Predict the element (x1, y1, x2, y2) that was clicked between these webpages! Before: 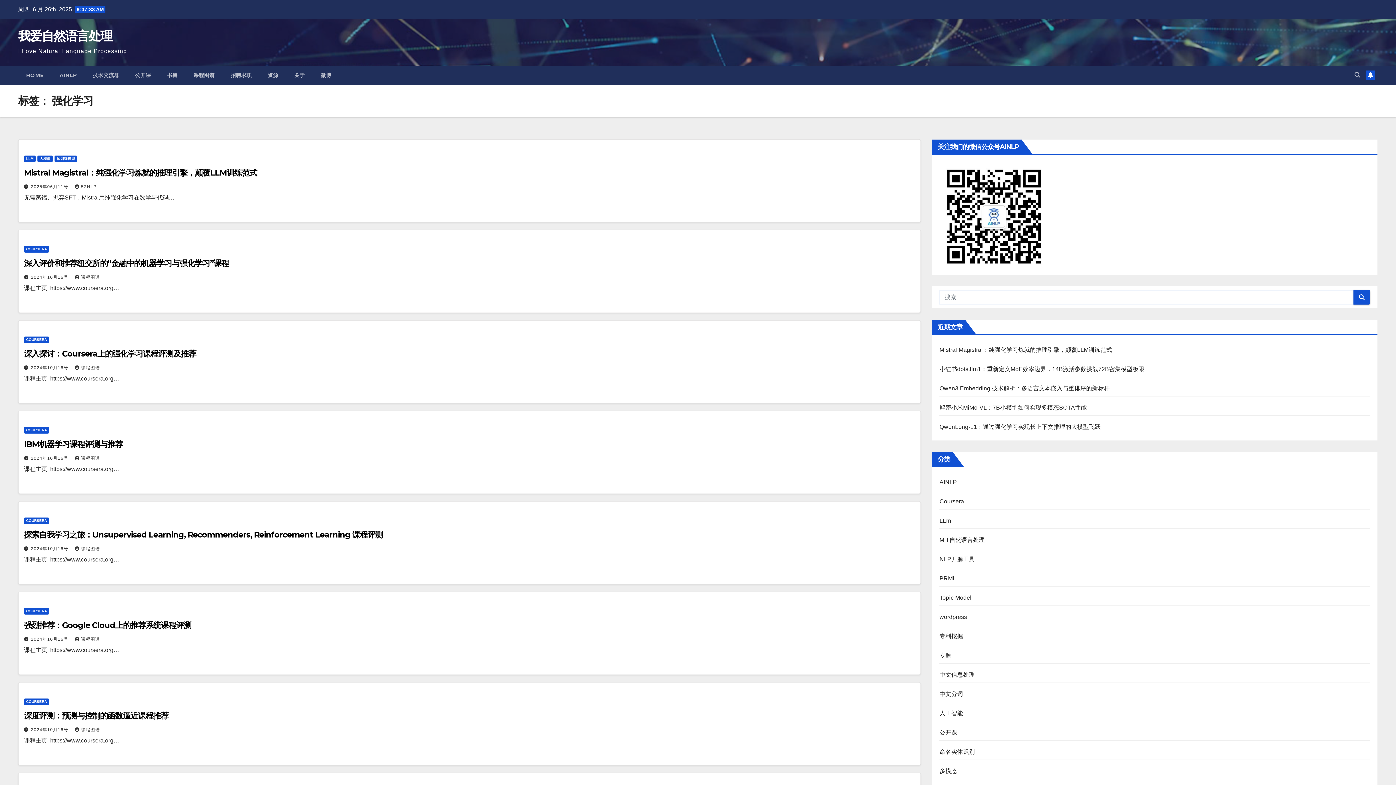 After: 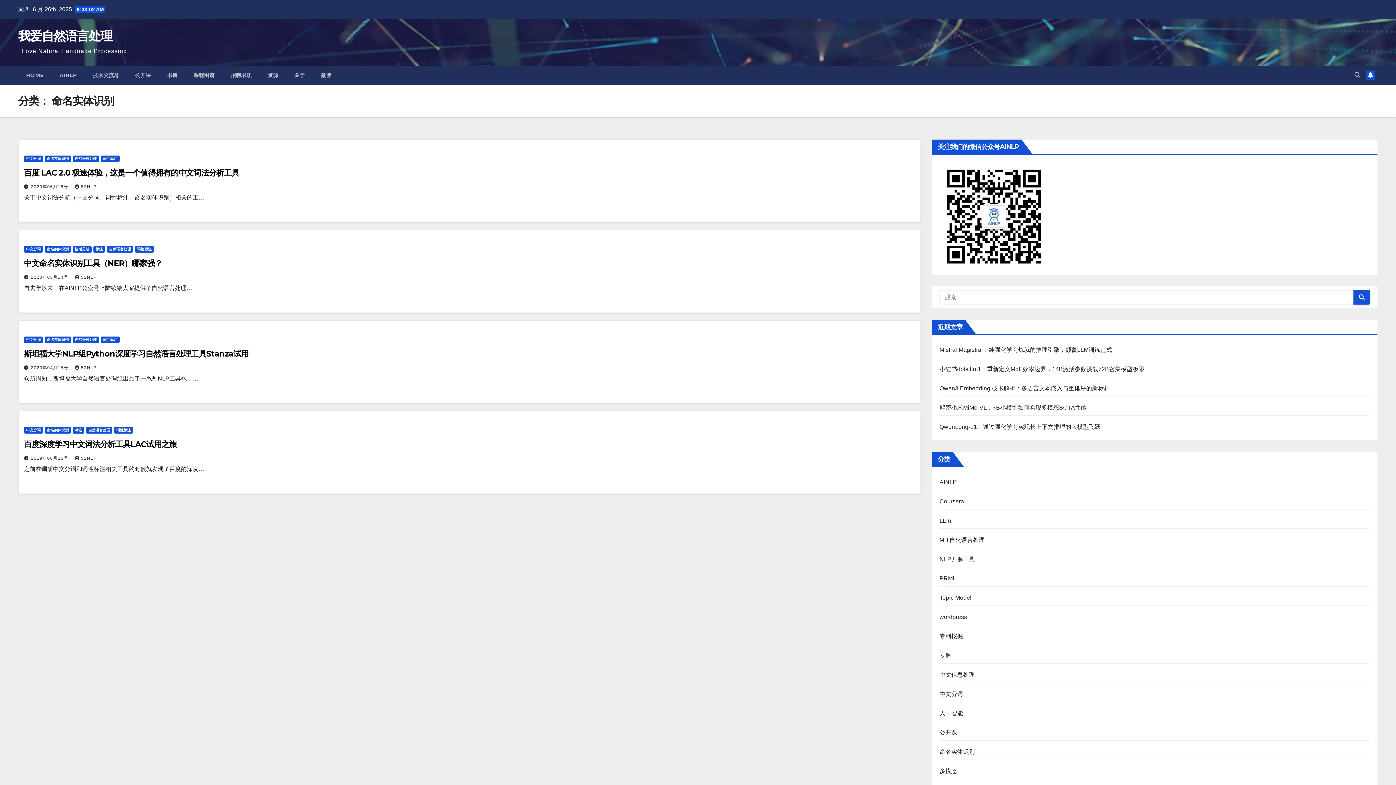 Action: label: 命名实体识别 bbox: (939, 749, 975, 755)